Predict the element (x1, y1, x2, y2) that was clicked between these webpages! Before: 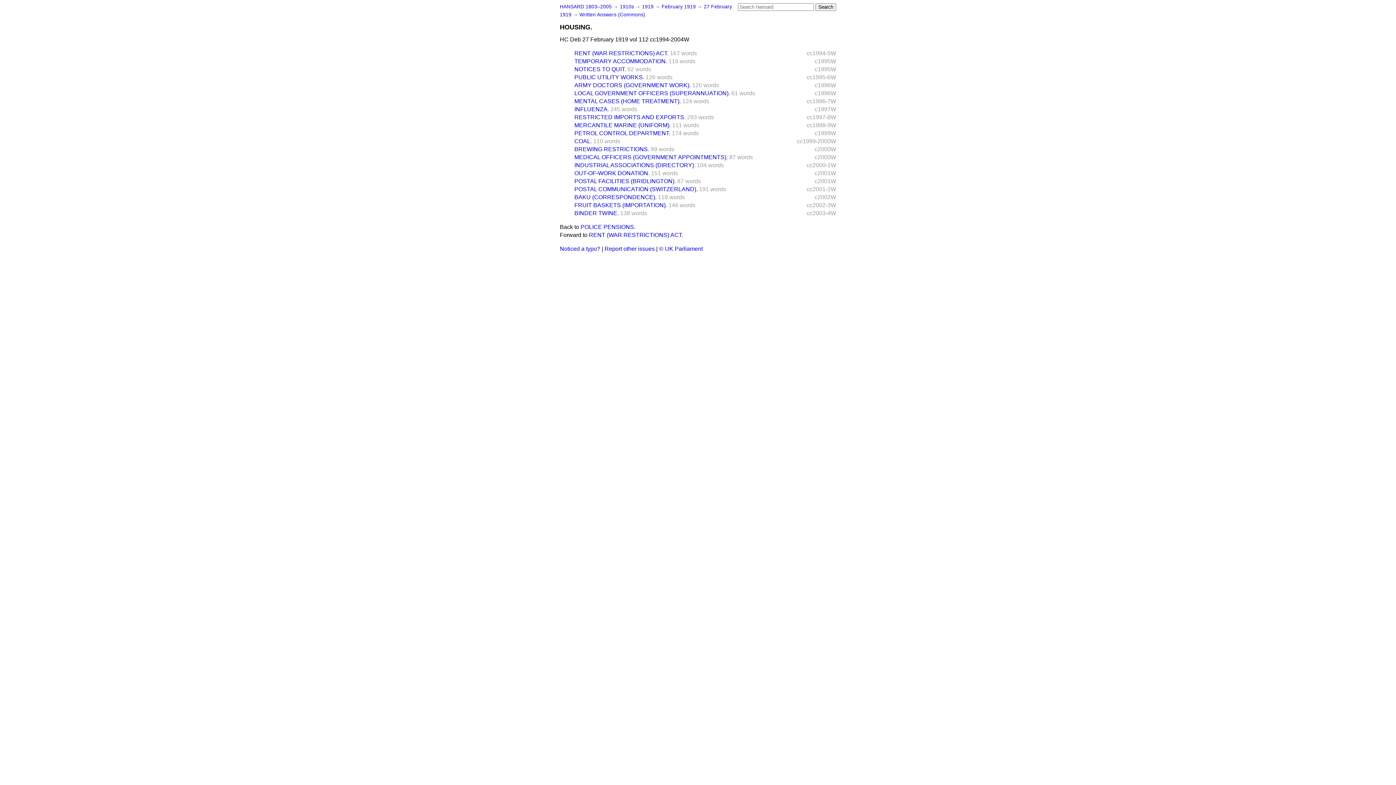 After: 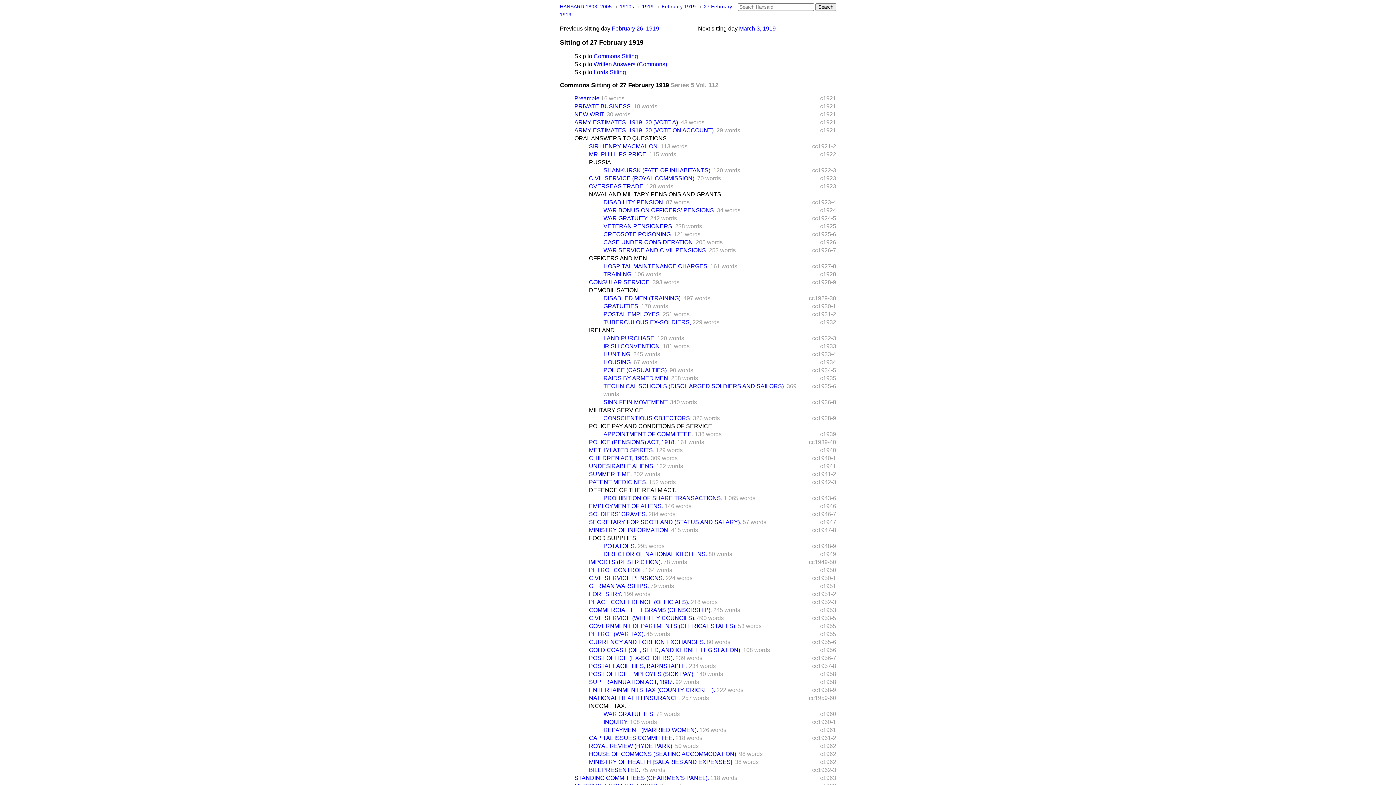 Action: bbox: (579, 12, 645, 17) label: Written Answers (Commons)